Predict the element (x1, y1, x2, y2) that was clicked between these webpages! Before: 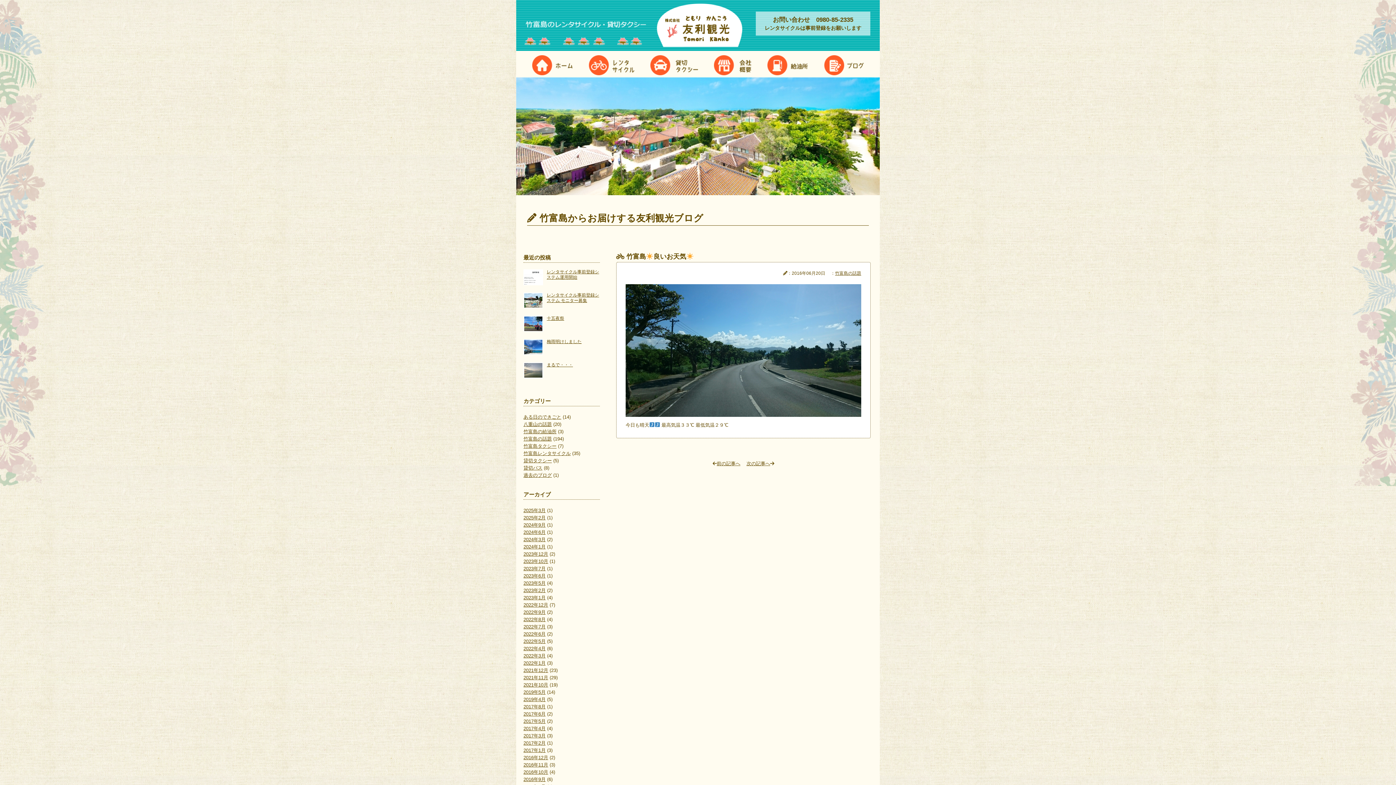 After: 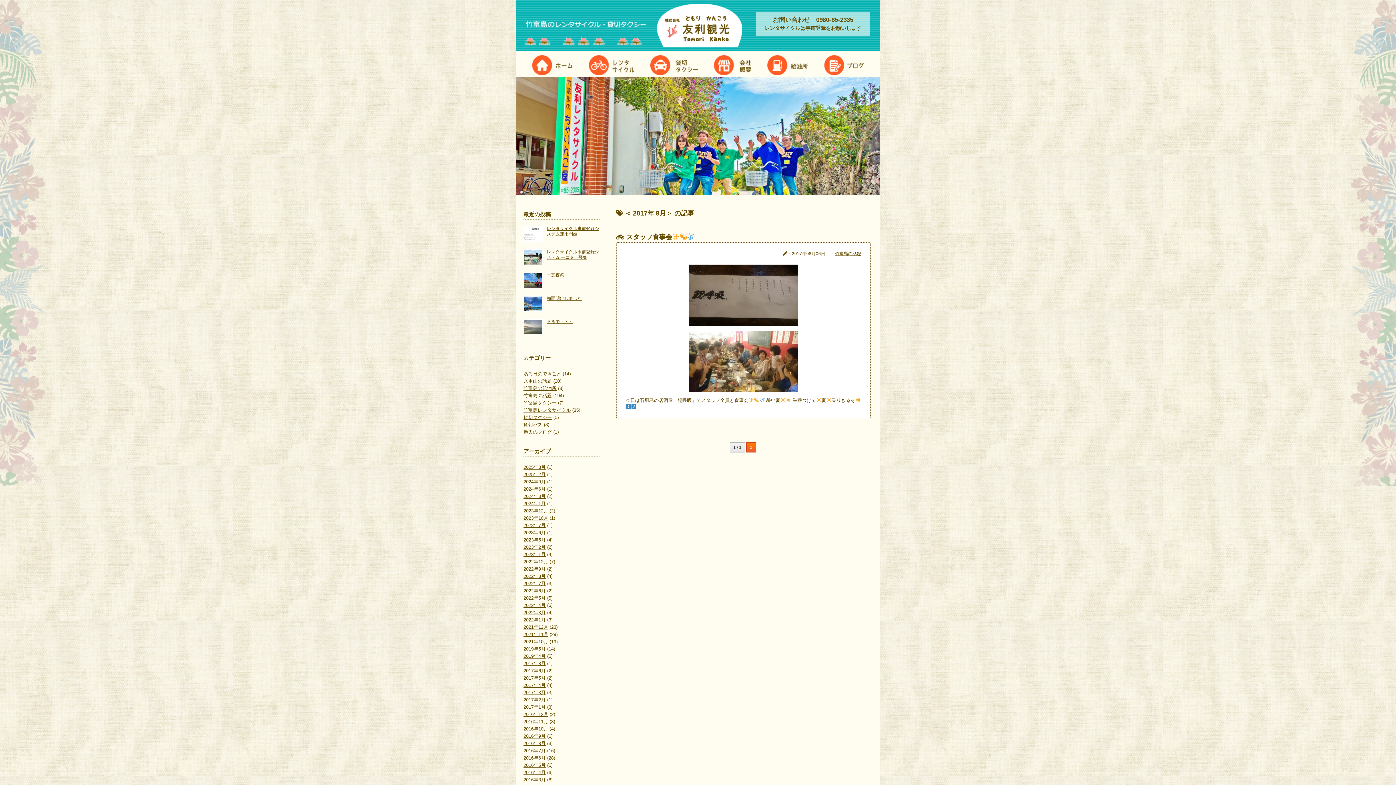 Action: bbox: (523, 704, 545, 709) label: 2017年8月